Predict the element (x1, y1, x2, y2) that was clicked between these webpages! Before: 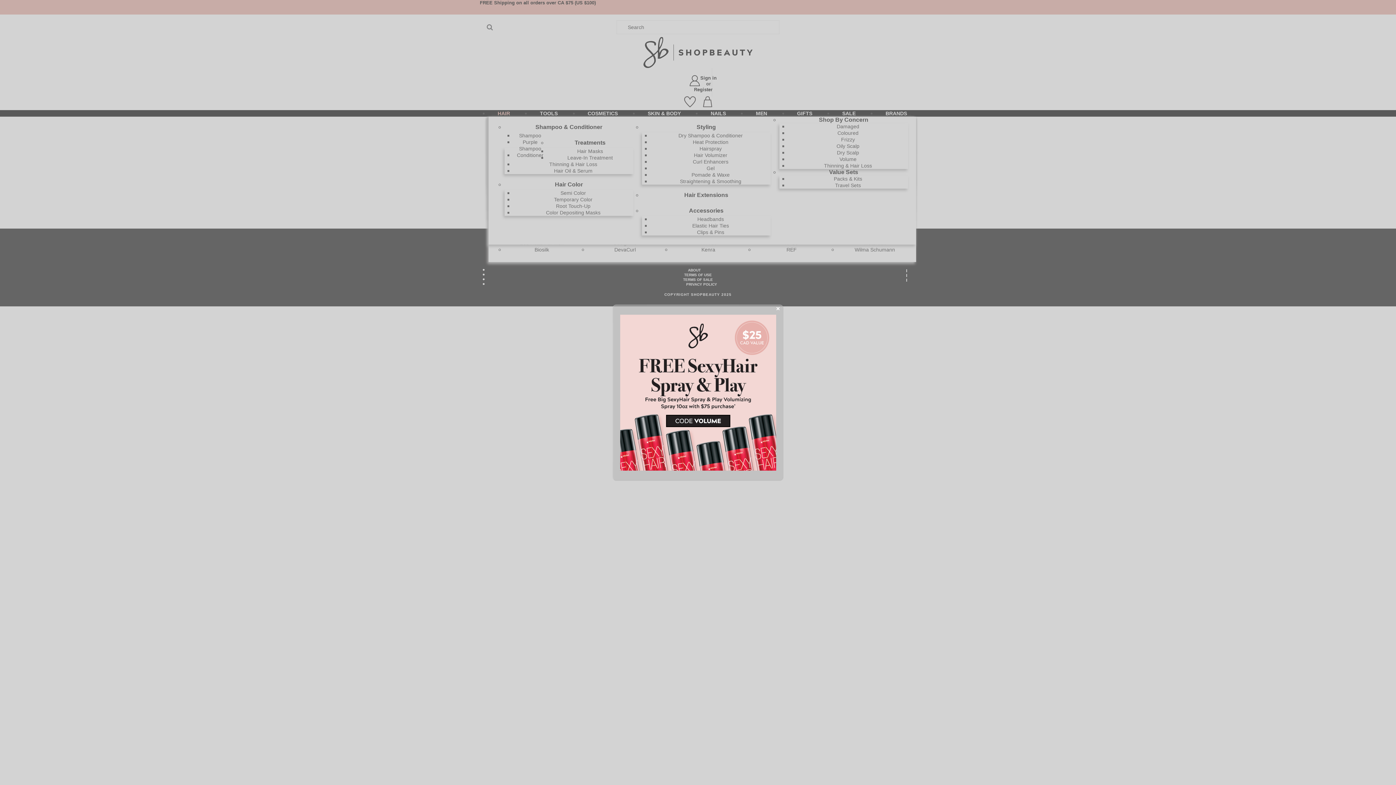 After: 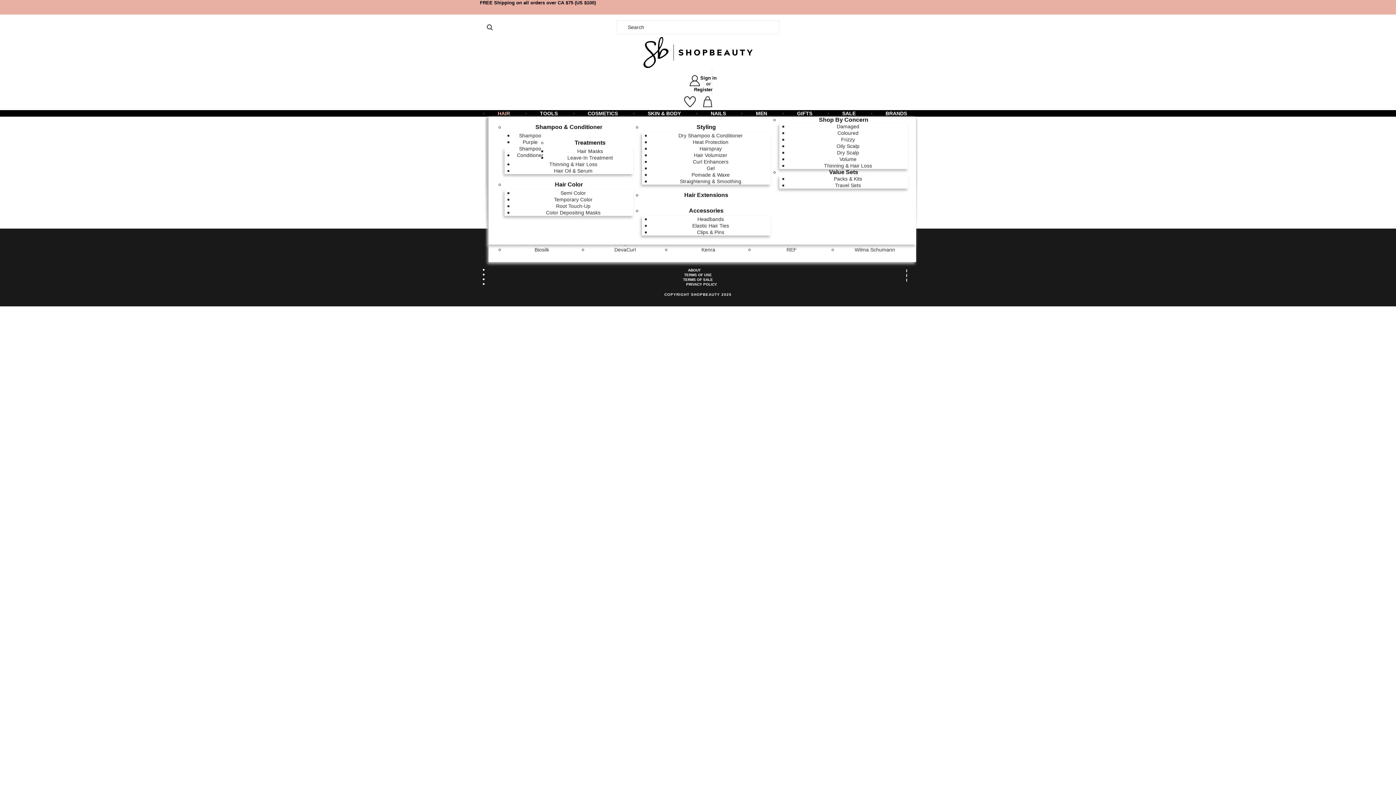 Action: label: Close bbox: (773, 305, 782, 313)